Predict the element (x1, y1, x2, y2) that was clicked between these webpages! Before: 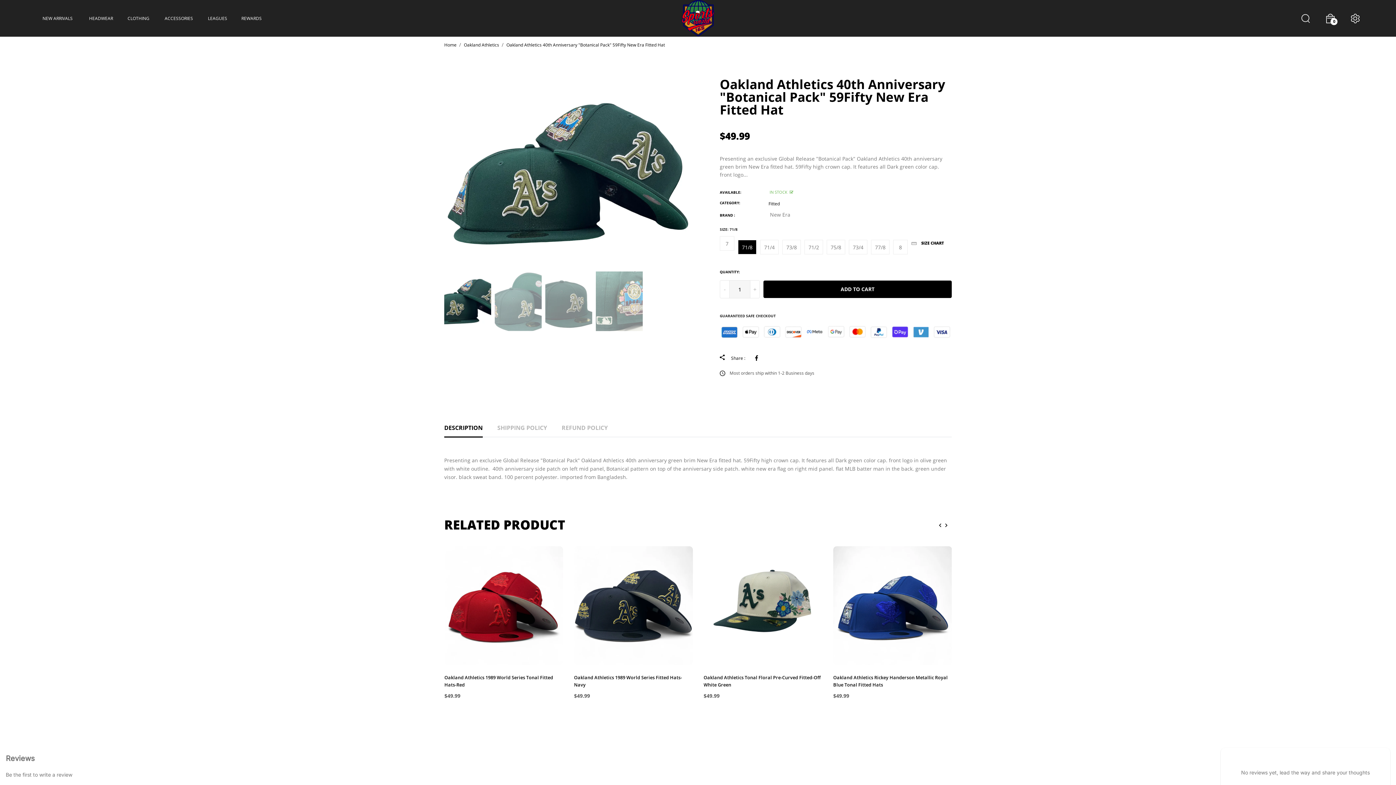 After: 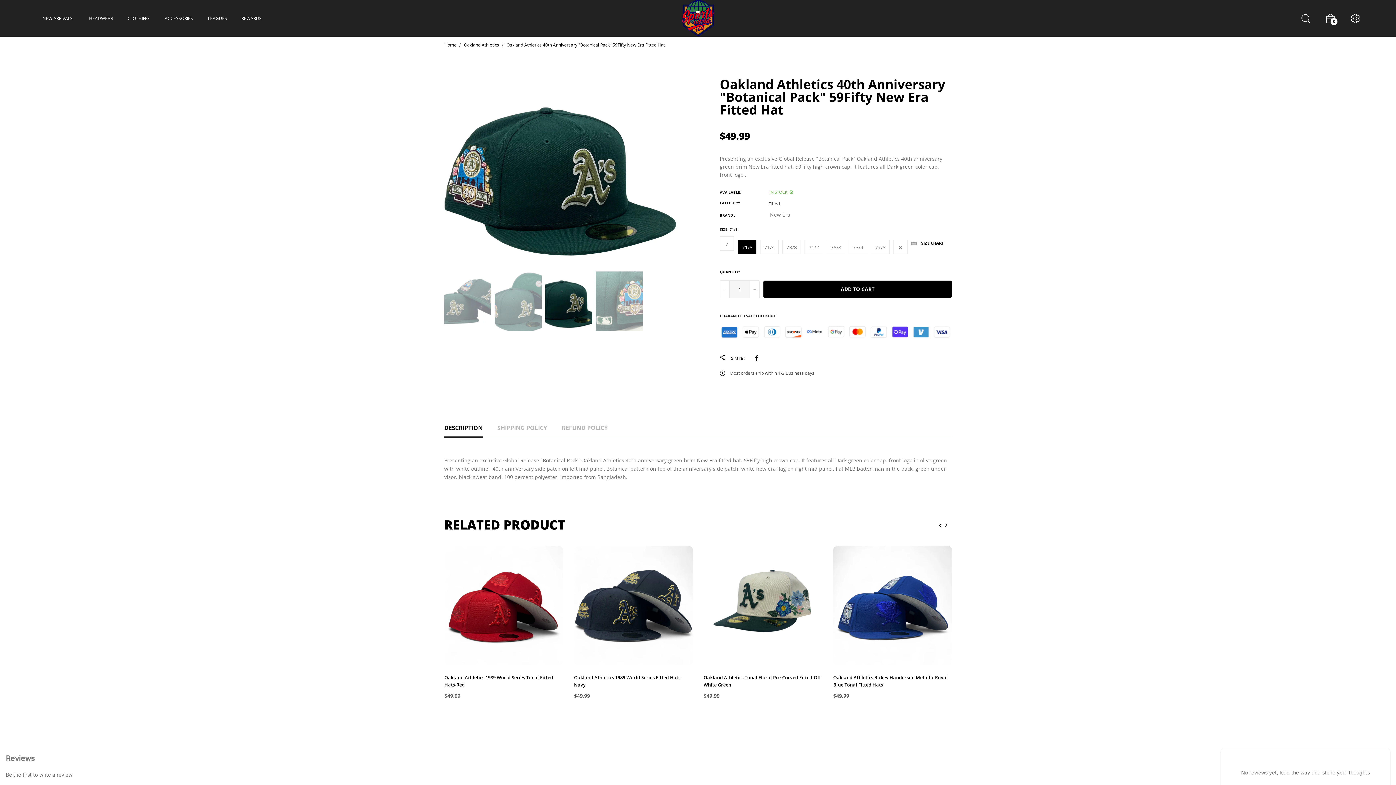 Action: bbox: (545, 271, 592, 331)